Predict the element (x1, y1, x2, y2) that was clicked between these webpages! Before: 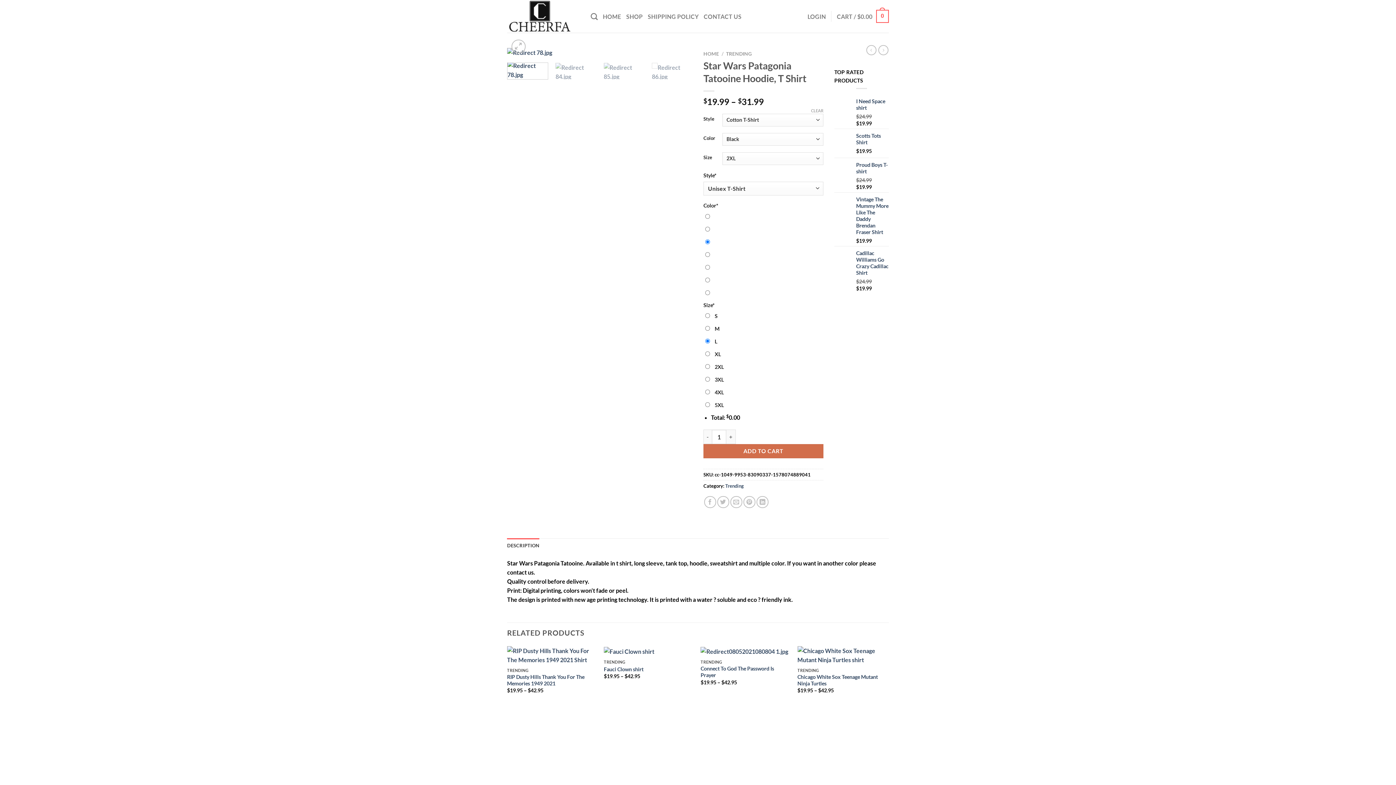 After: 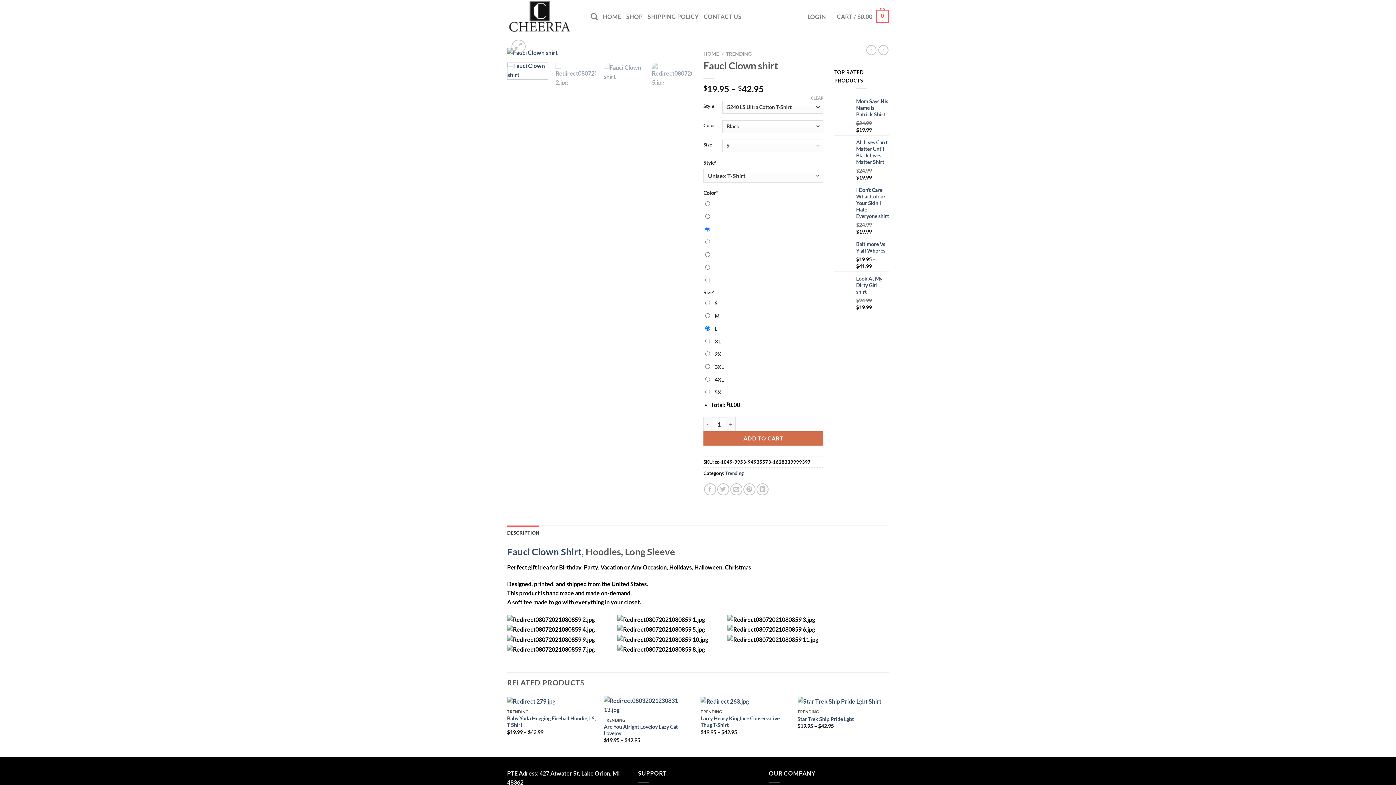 Action: label: Fauci Clown shirt bbox: (604, 666, 643, 673)